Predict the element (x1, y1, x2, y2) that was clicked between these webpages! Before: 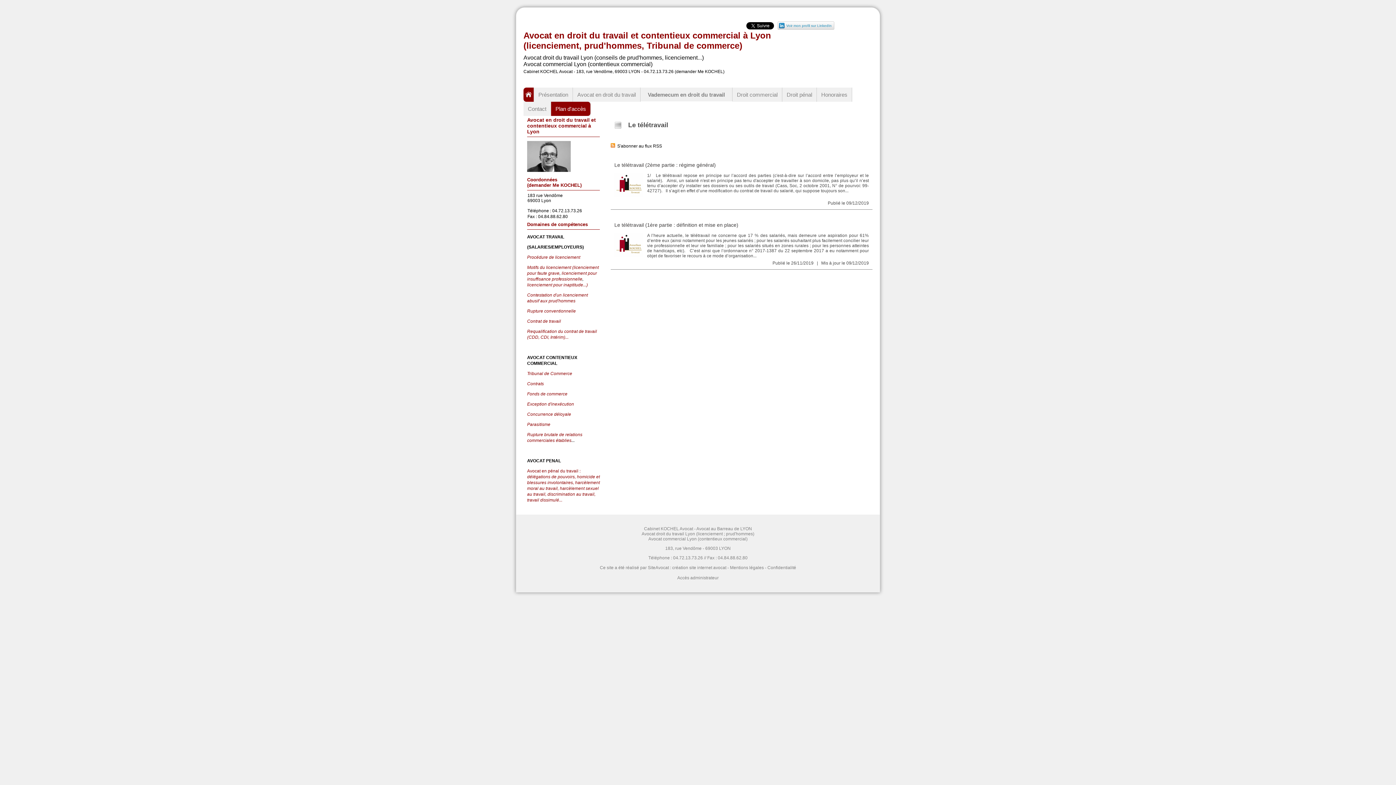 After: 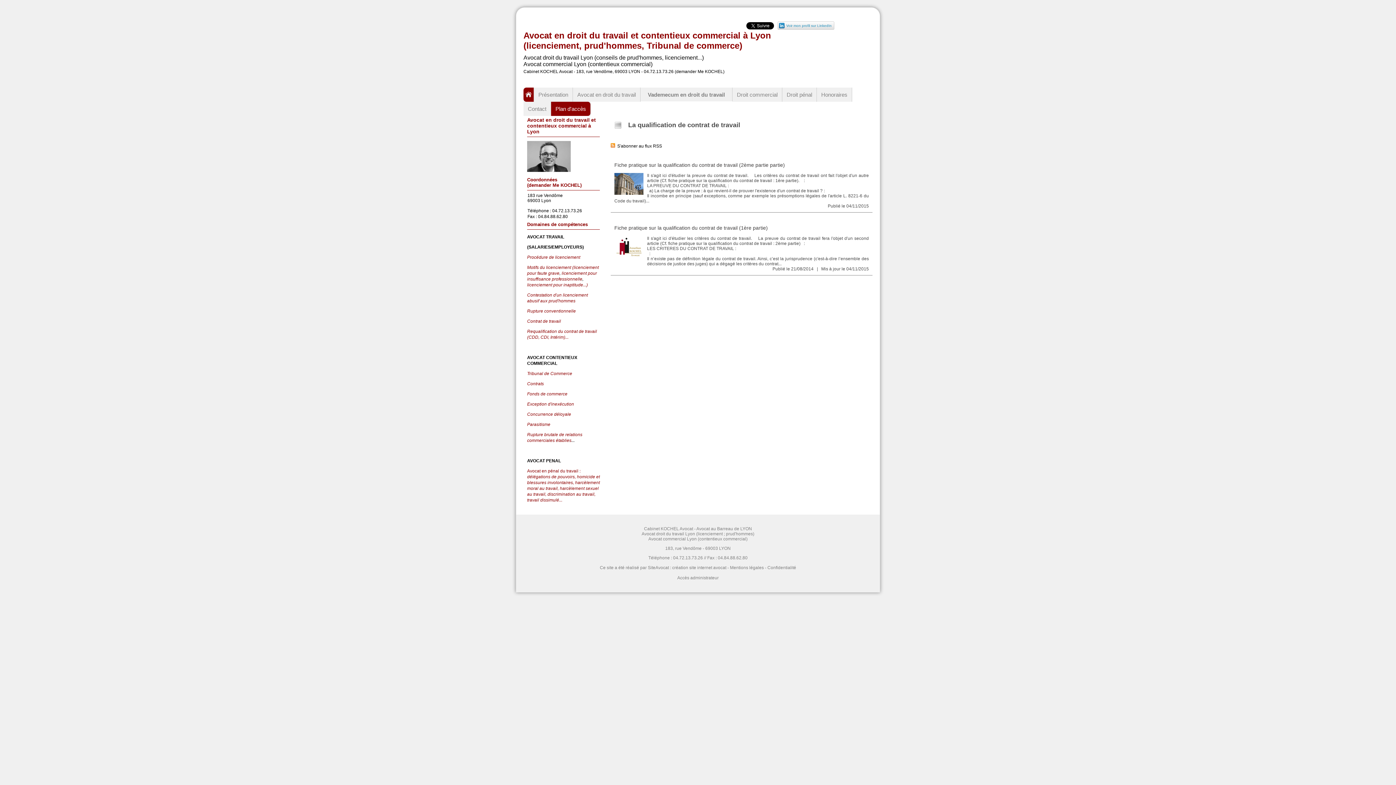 Action: bbox: (527, 318, 561, 324) label: Contrat de travail